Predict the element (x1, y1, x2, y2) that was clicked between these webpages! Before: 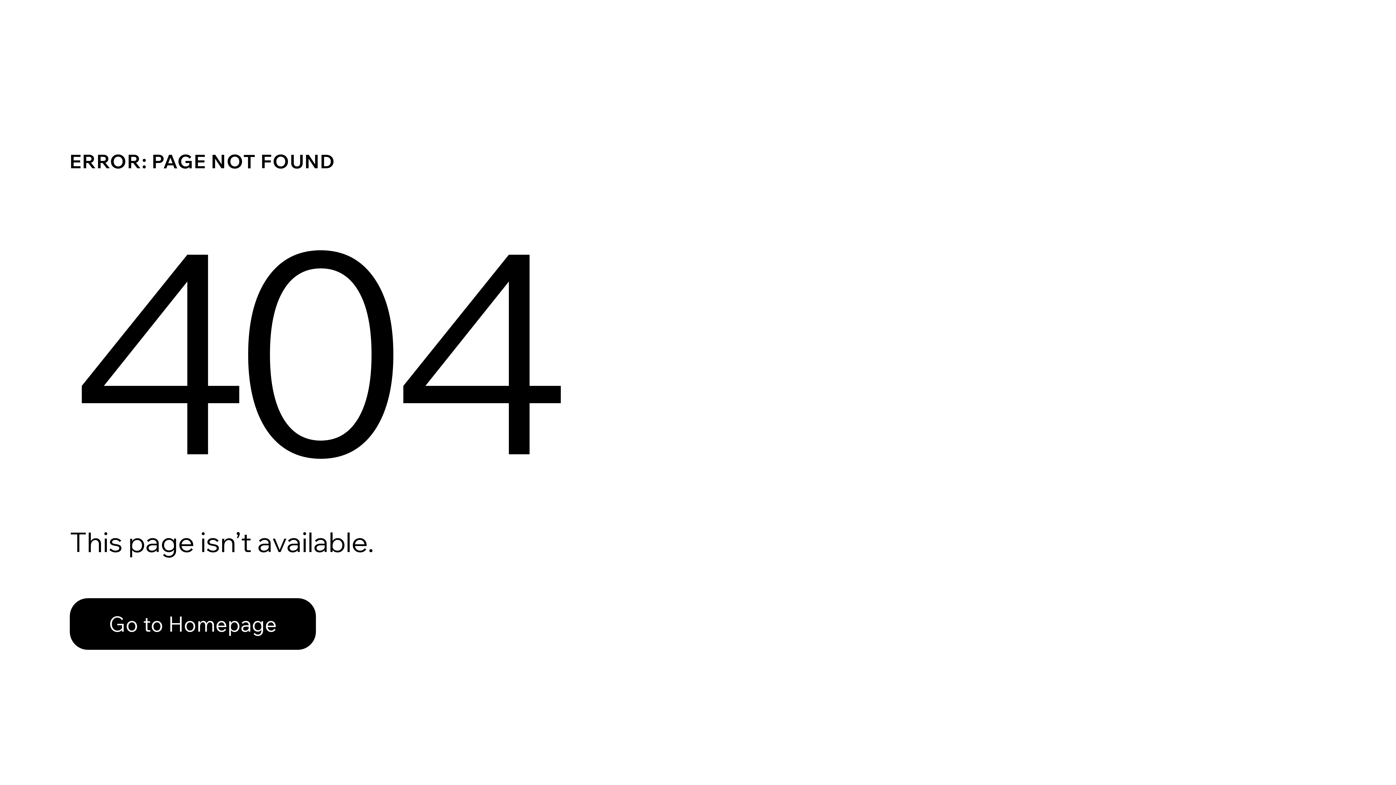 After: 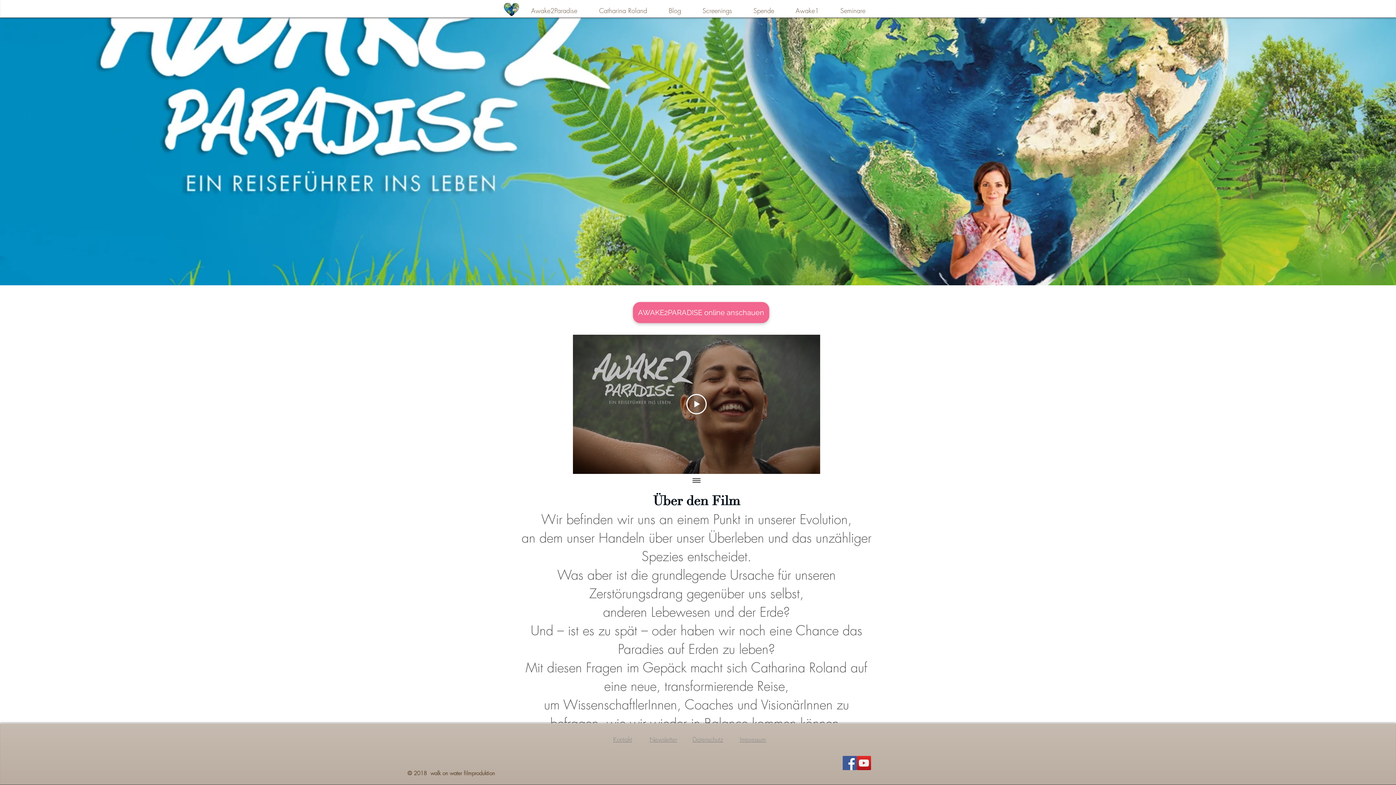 Action: label: Go to Homepage bbox: (69, 598, 316, 650)